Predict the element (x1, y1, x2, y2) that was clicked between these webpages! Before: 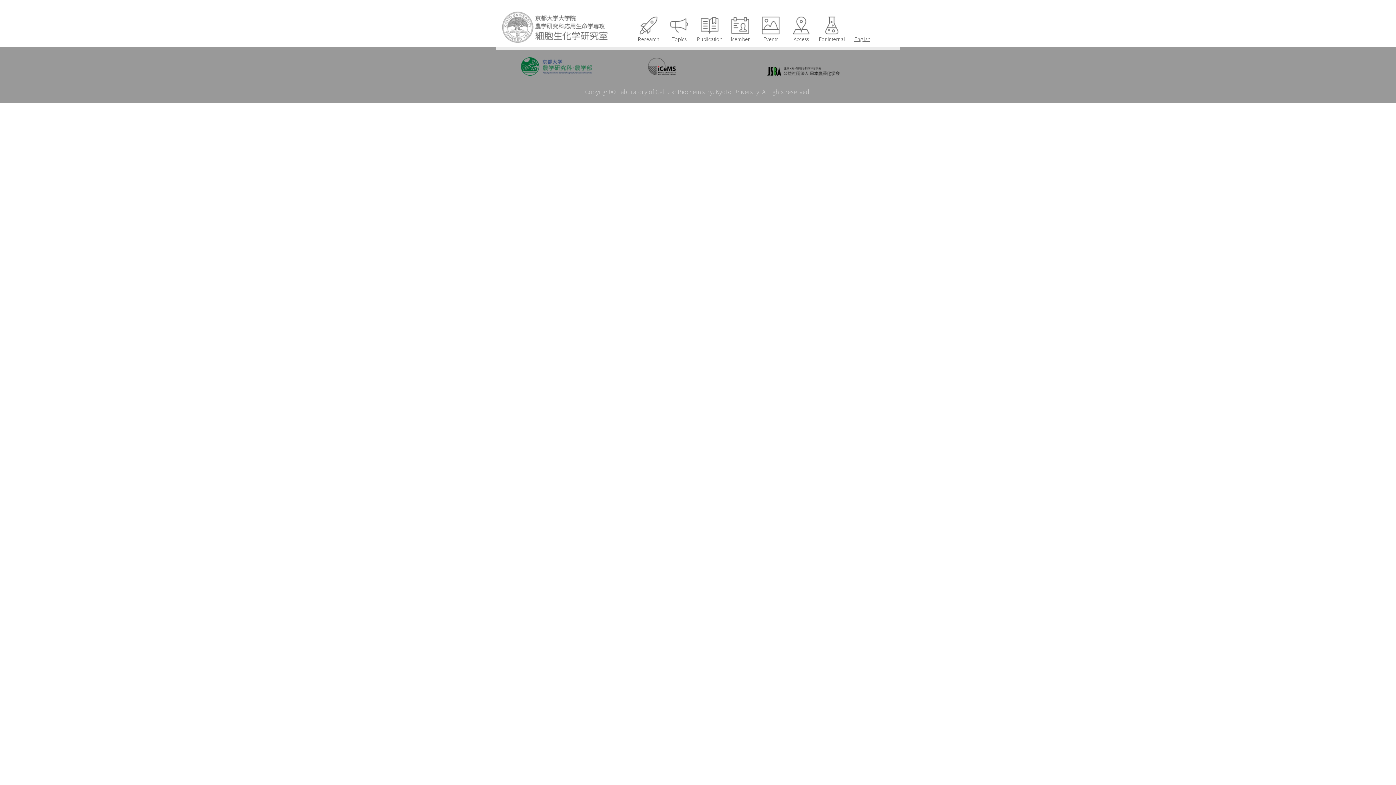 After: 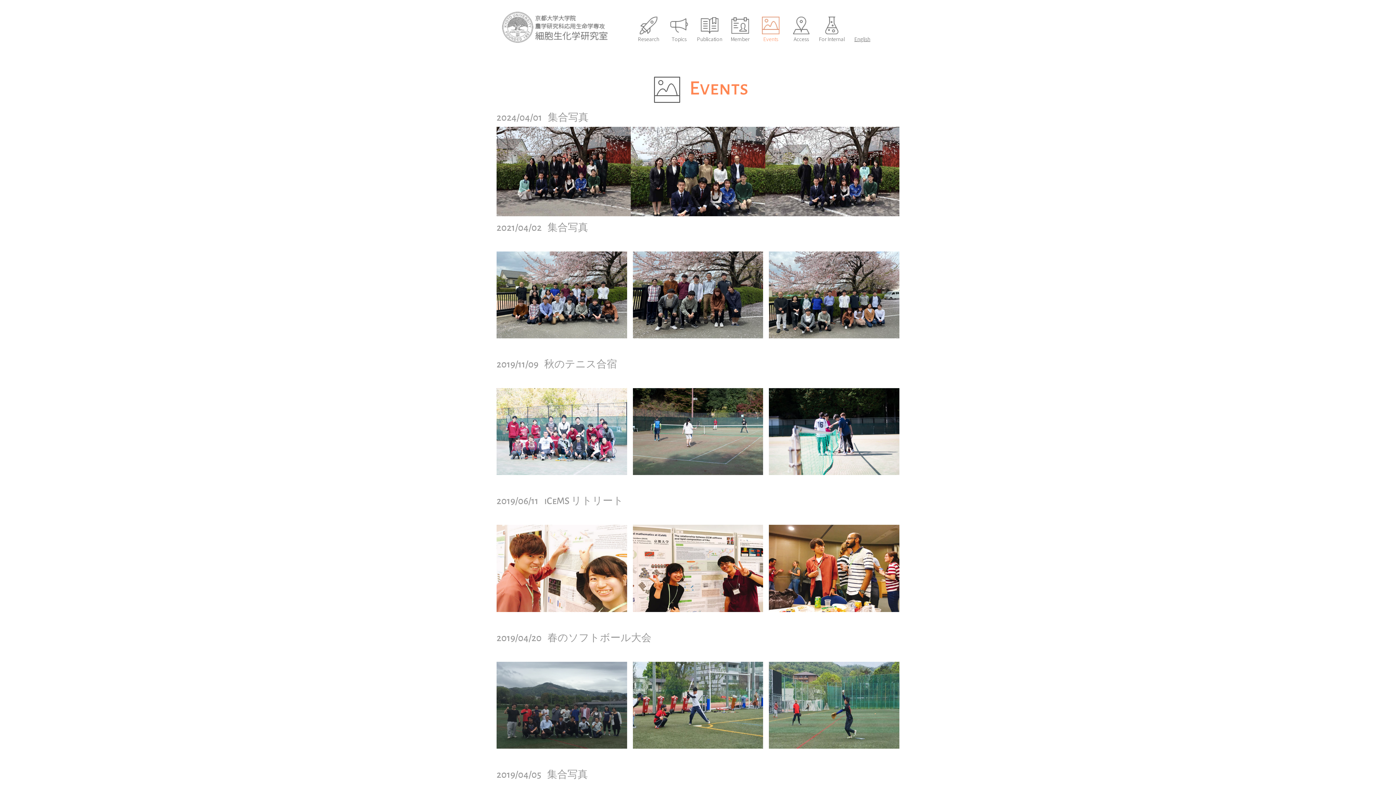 Action: bbox: (755, 7, 786, 42) label: Events